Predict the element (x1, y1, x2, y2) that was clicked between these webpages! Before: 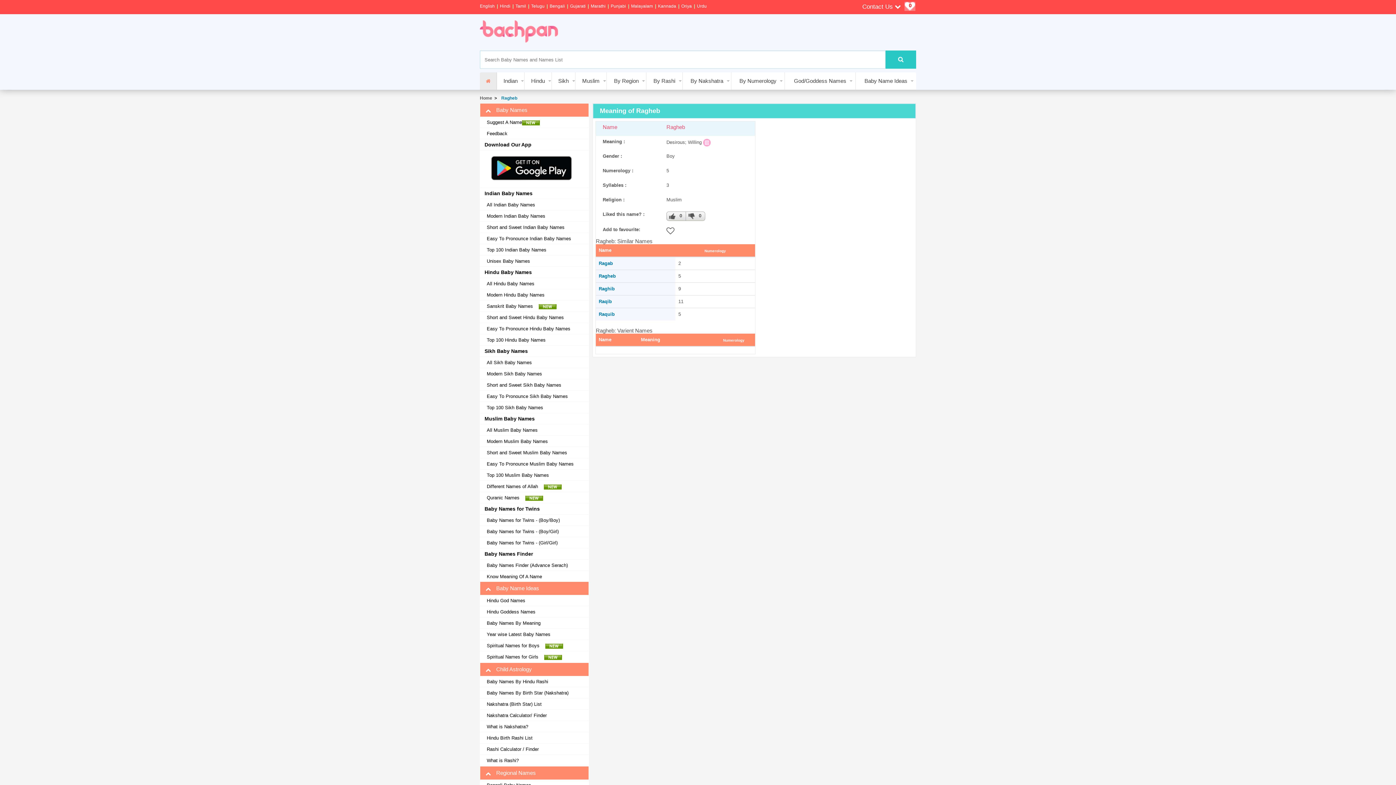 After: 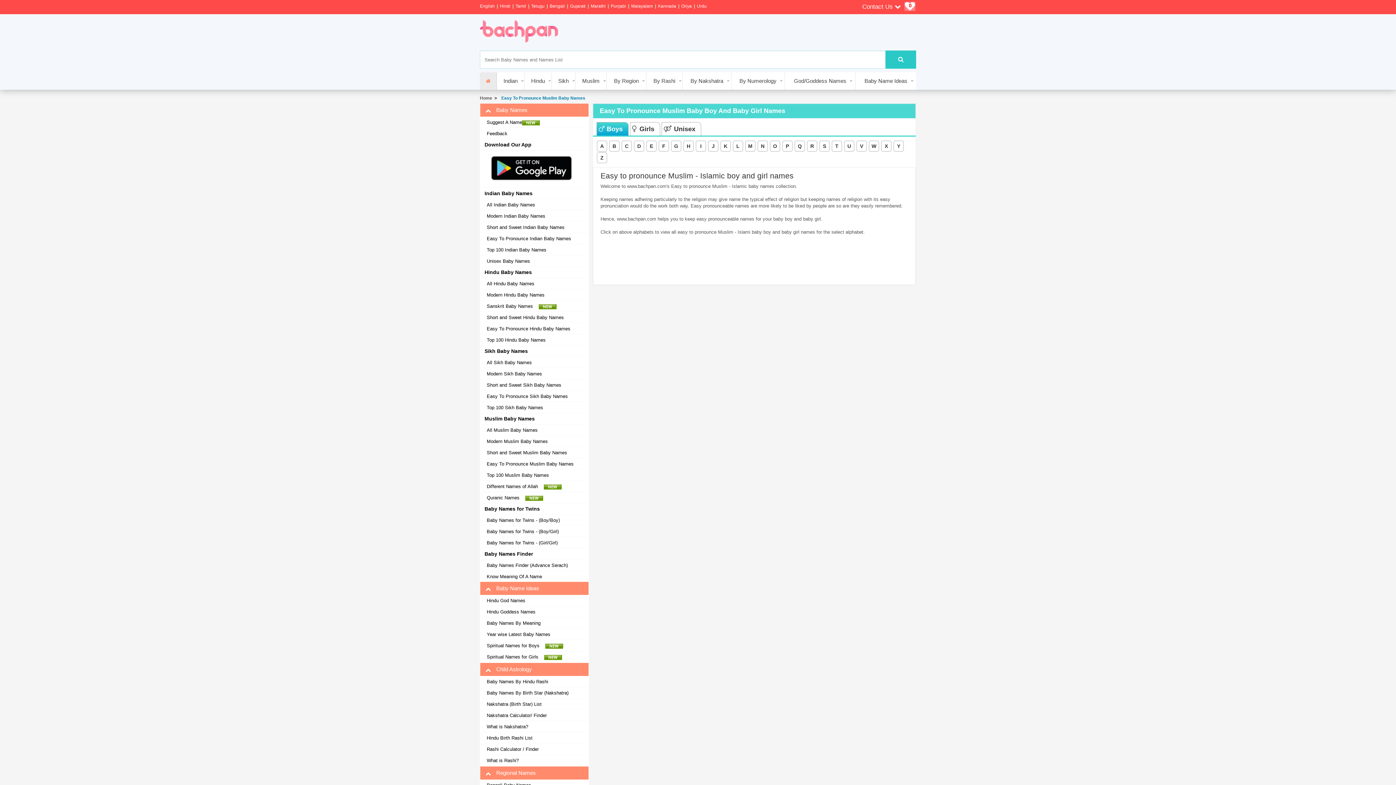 Action: label: Easy To Pronounce Muslim Baby Names bbox: (484, 461, 573, 467)